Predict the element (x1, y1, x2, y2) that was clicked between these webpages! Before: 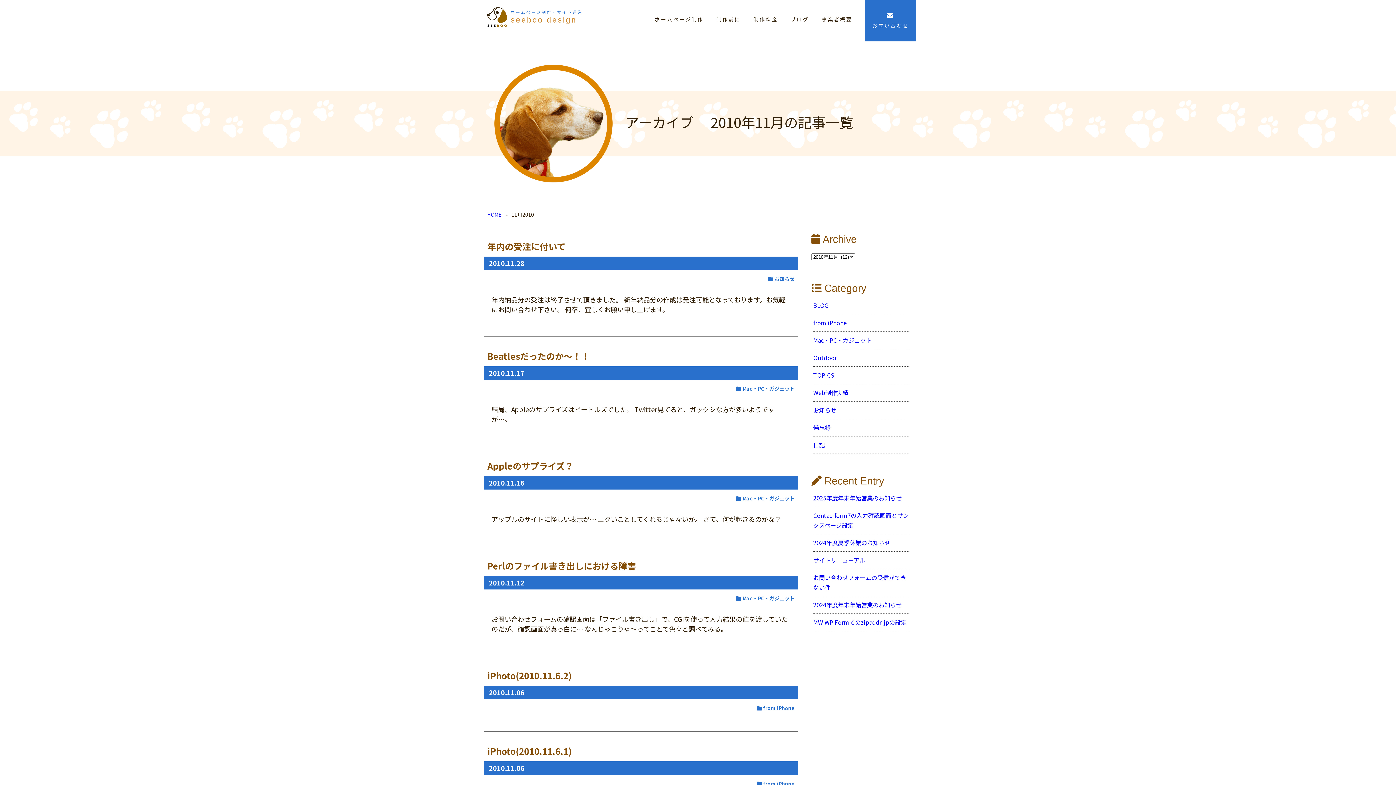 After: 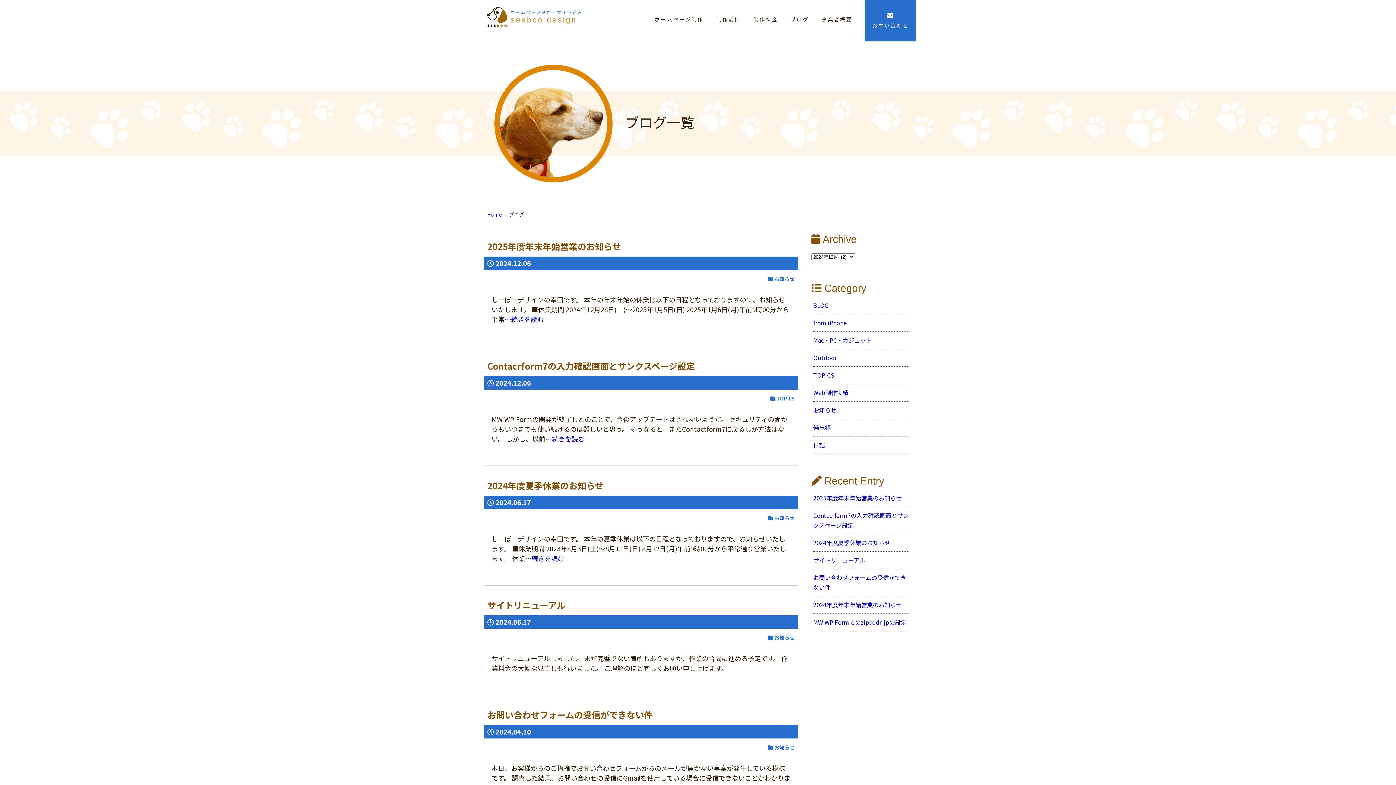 Action: label: ブログ bbox: (790, 10, 809, 28)